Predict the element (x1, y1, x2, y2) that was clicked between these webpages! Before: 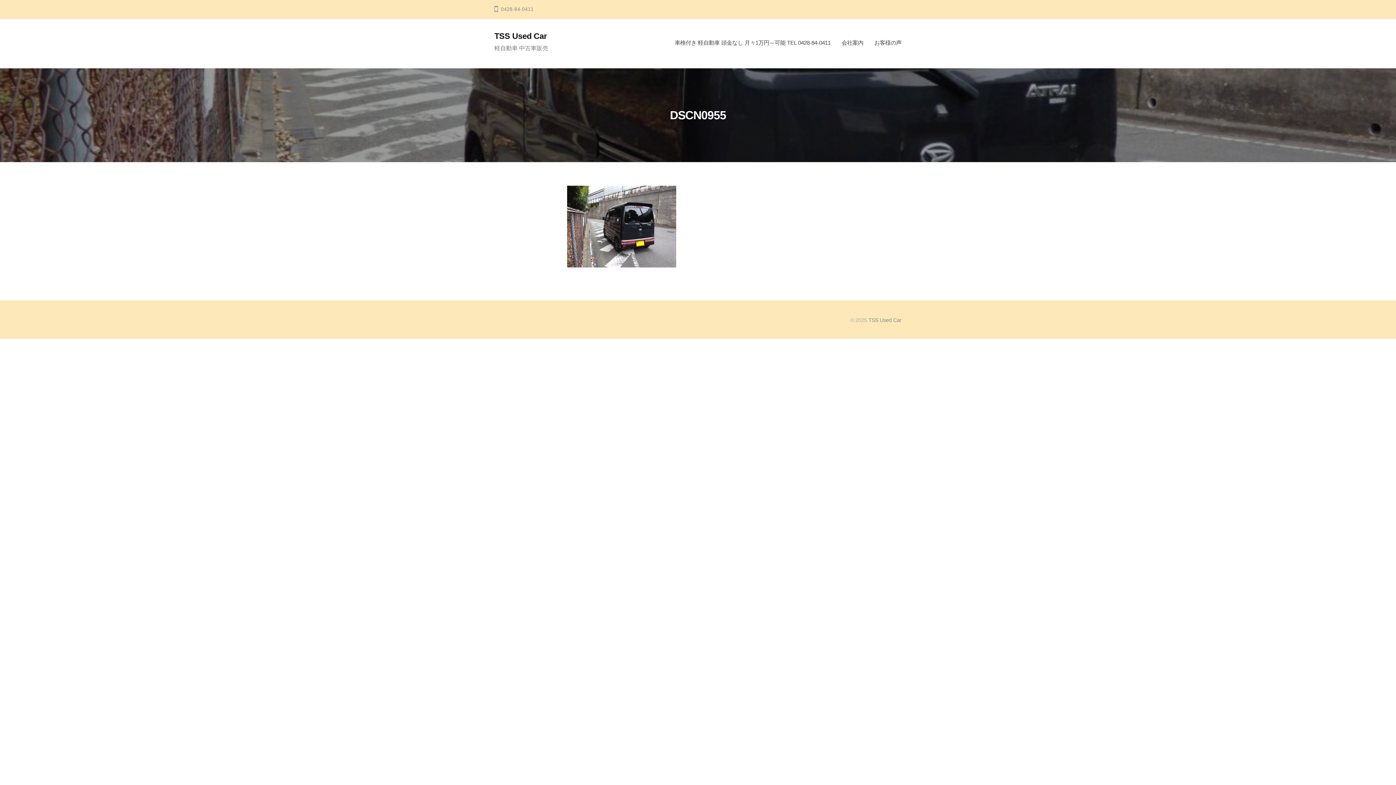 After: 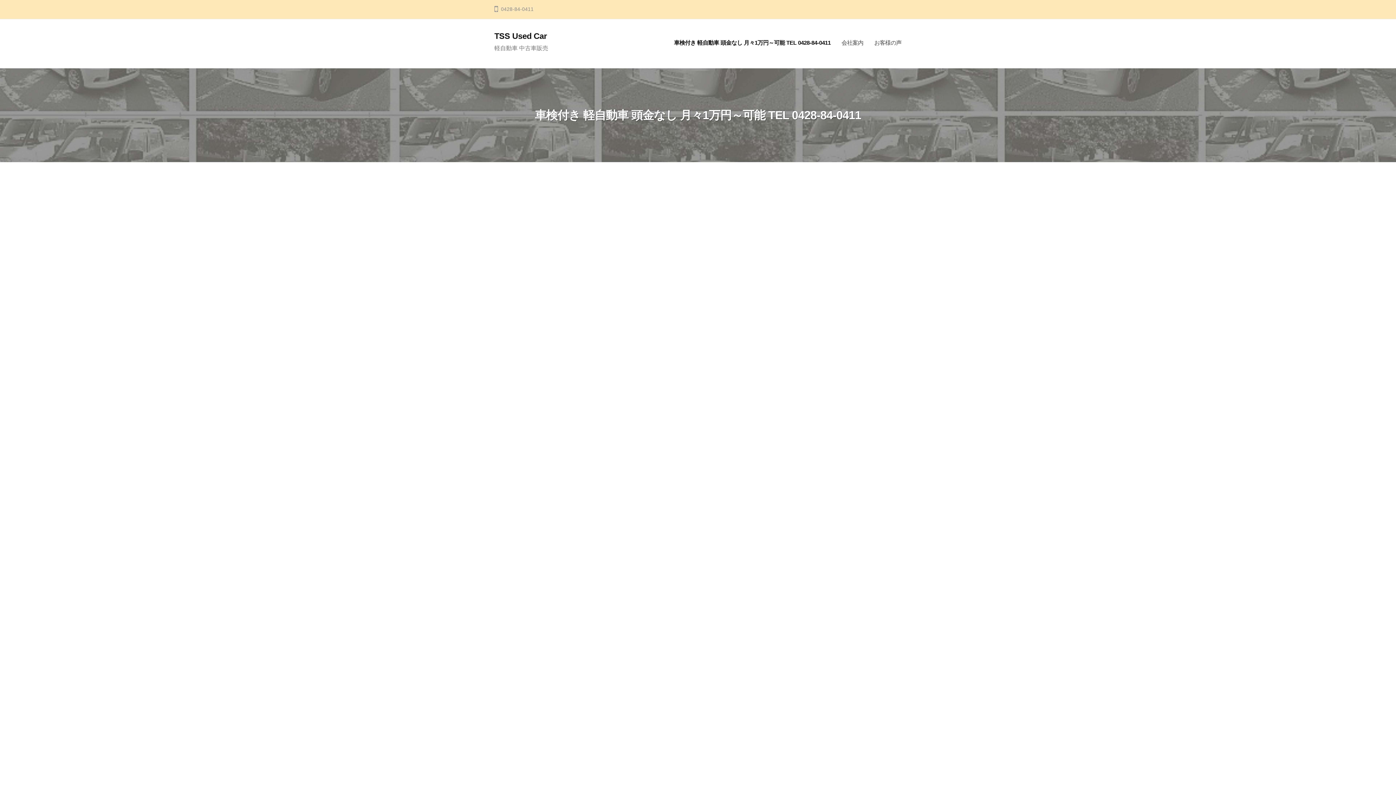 Action: bbox: (868, 317, 901, 323) label: TSS Used Car